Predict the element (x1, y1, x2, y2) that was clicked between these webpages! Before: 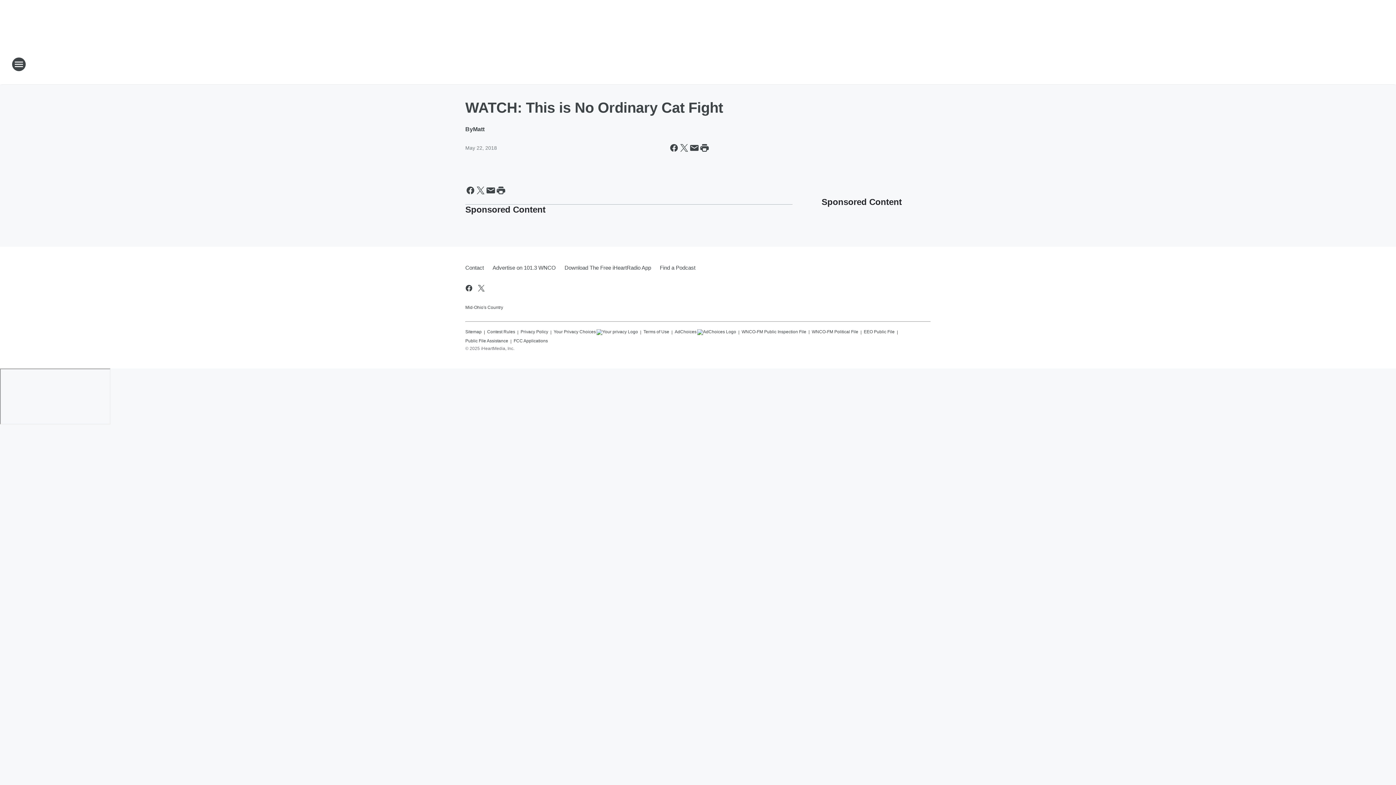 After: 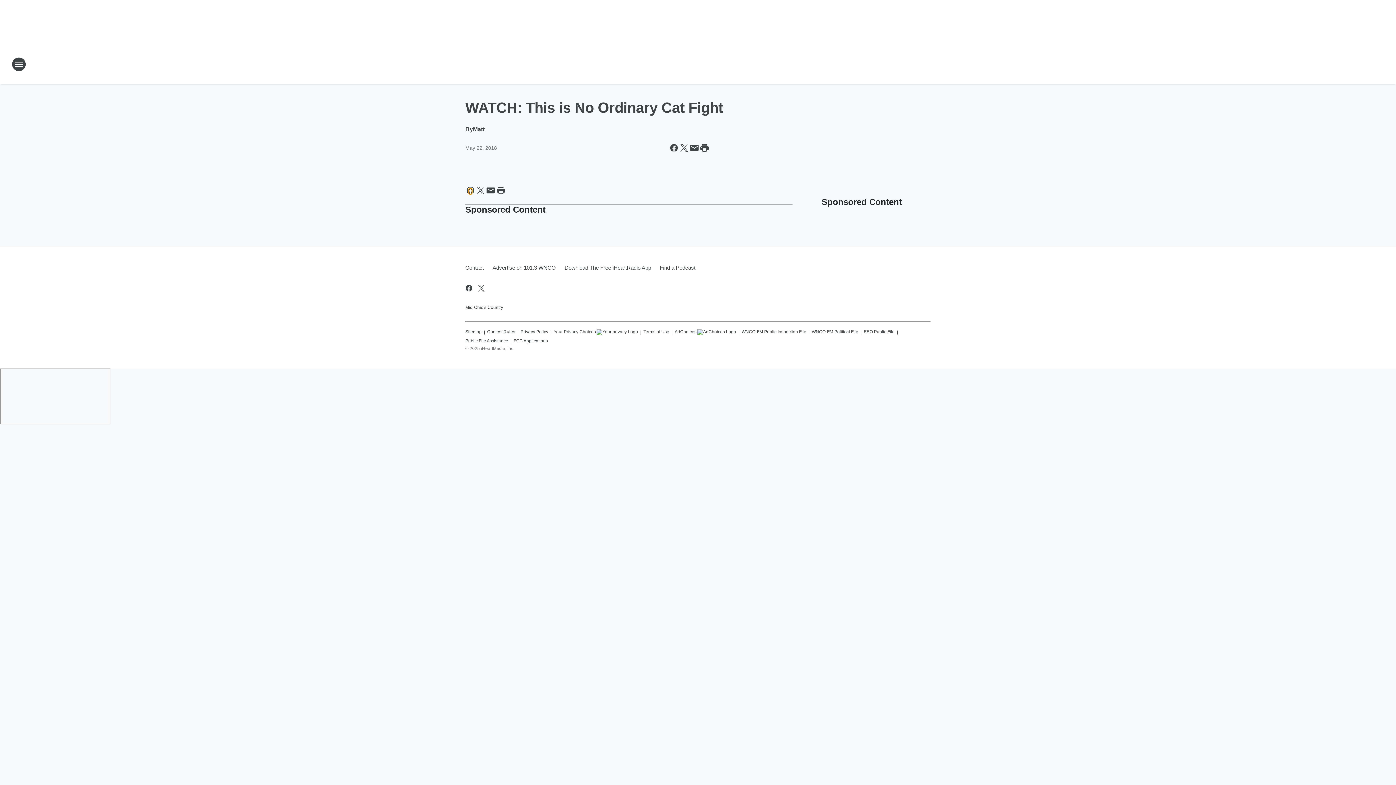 Action: bbox: (465, 185, 475, 195) label: Share this page on Facebook